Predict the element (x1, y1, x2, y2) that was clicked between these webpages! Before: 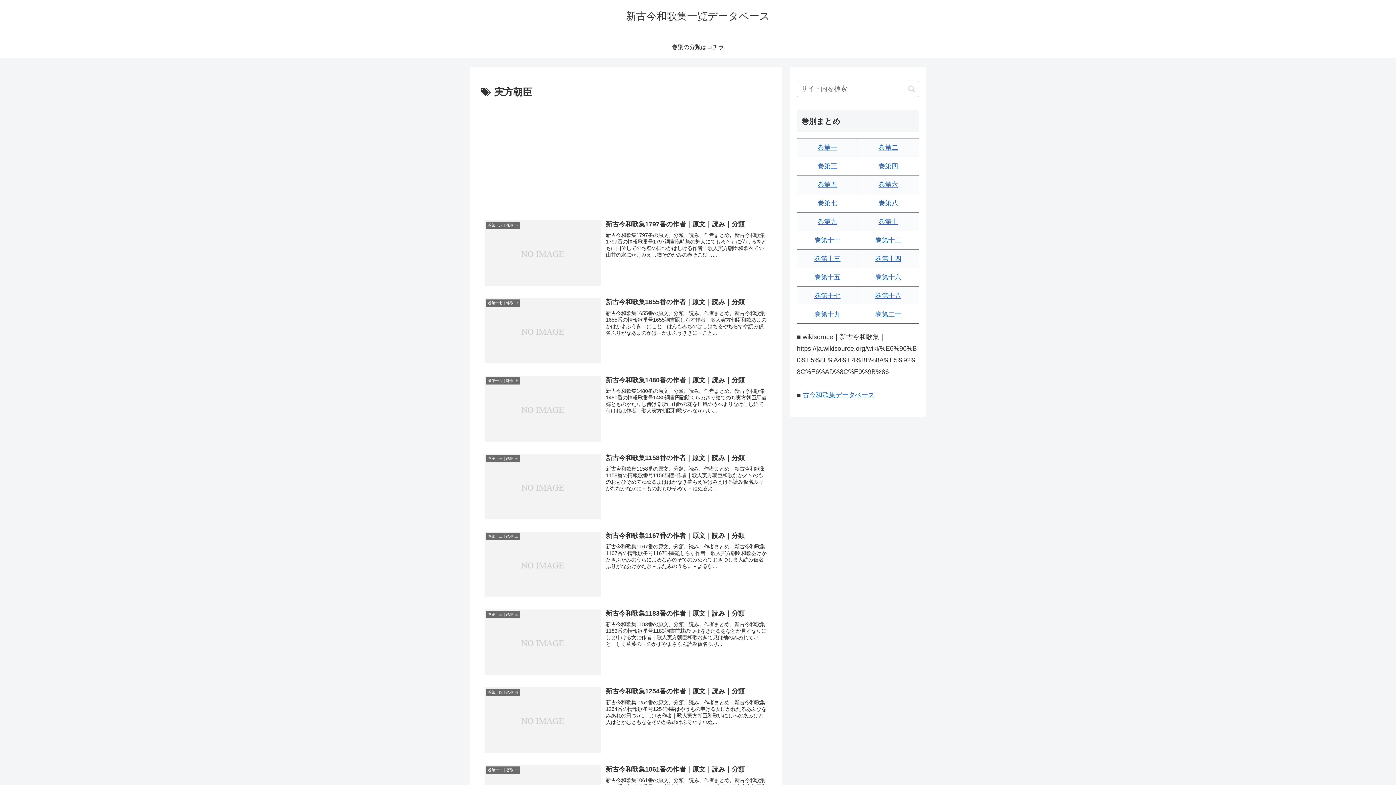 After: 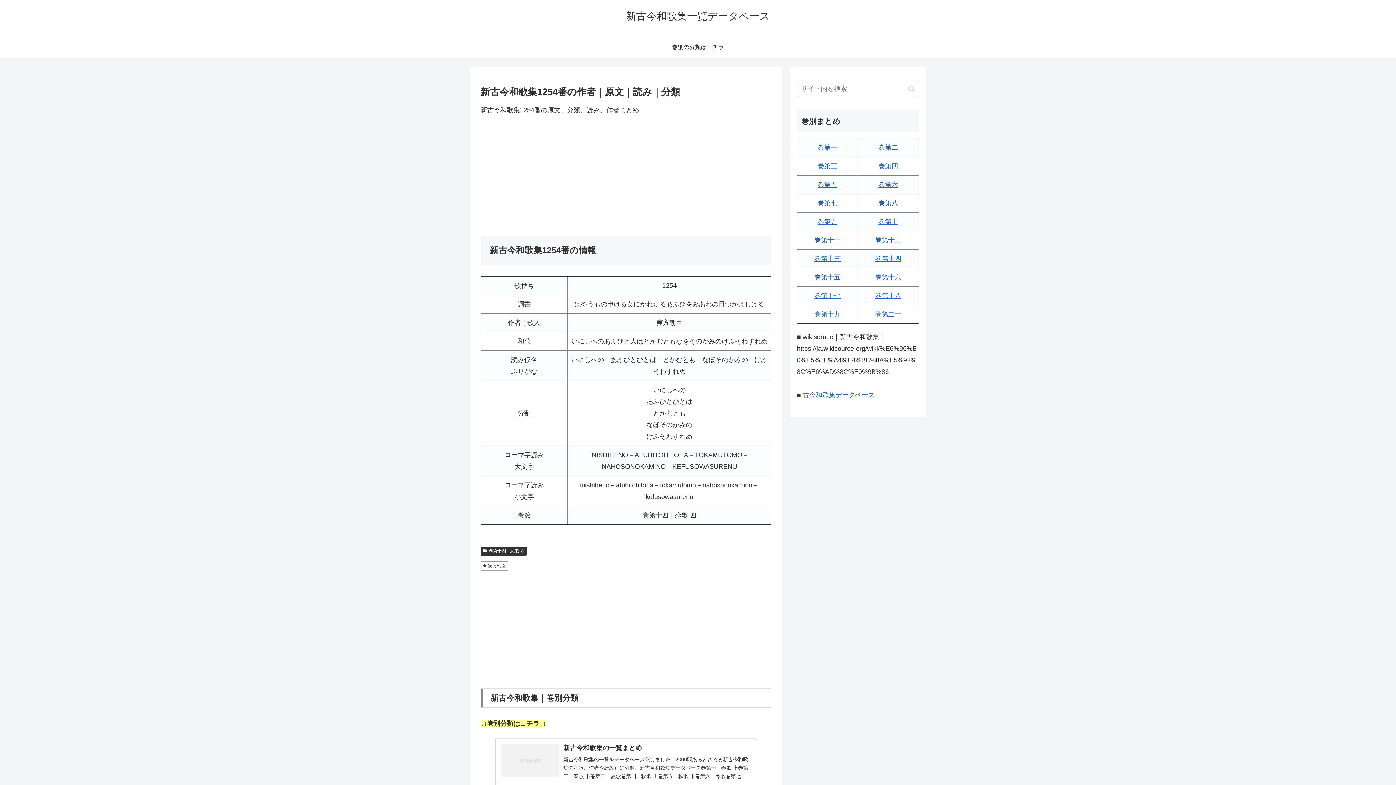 Action: label: 巻第十四｜恋歌 四
新古今和歌集1254番の作者｜原文｜読み｜分類
新古今和歌集1254番の原文、分類、読み、作者まとめ。新古今和歌集1254番の情報歌番号1254詞書はやうもの申ける女にかれたるあふひをみあれの日つかはしける作者｜歌人実方朝臣和歌いにしへのあふひと人はとかむともなをそのかみのけふそわすれぬ... bbox: (480, 682, 771, 760)